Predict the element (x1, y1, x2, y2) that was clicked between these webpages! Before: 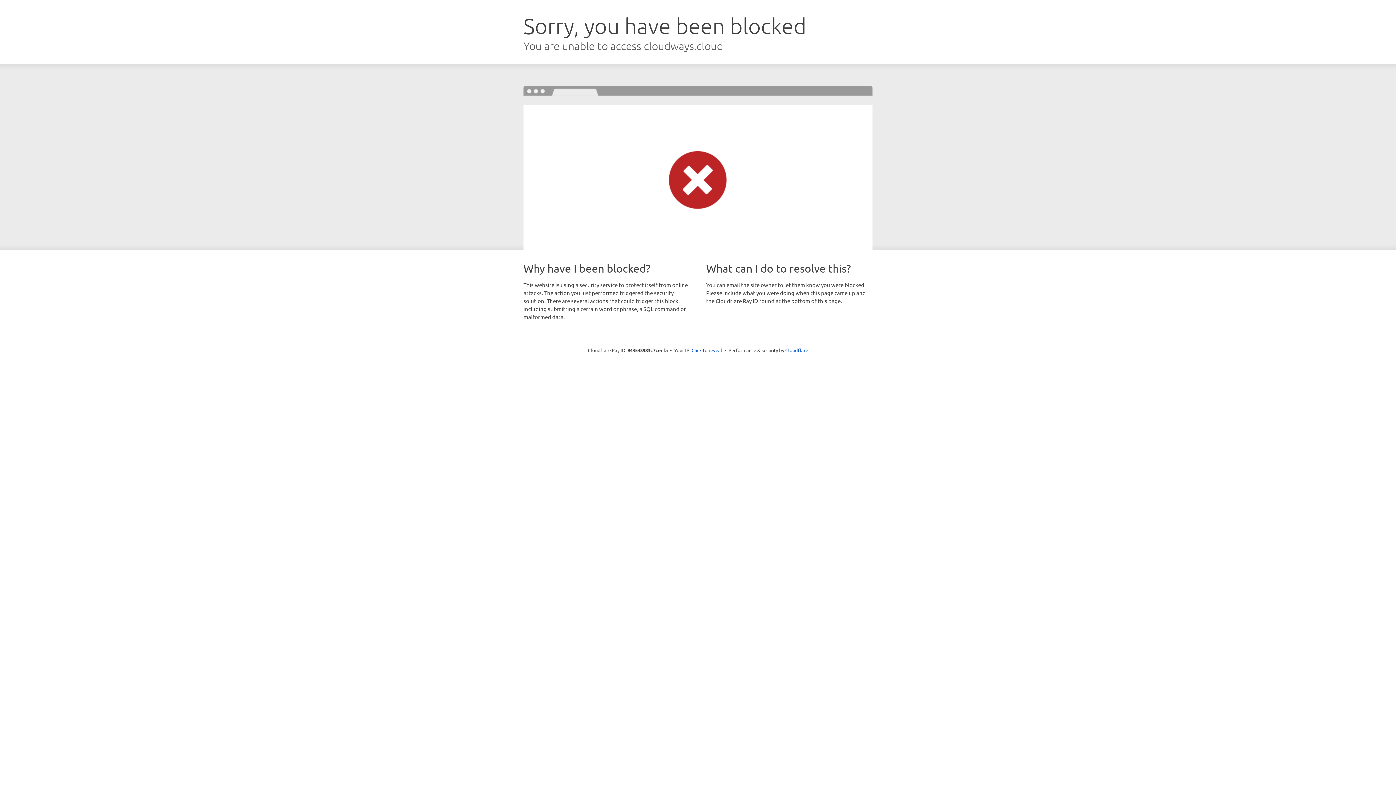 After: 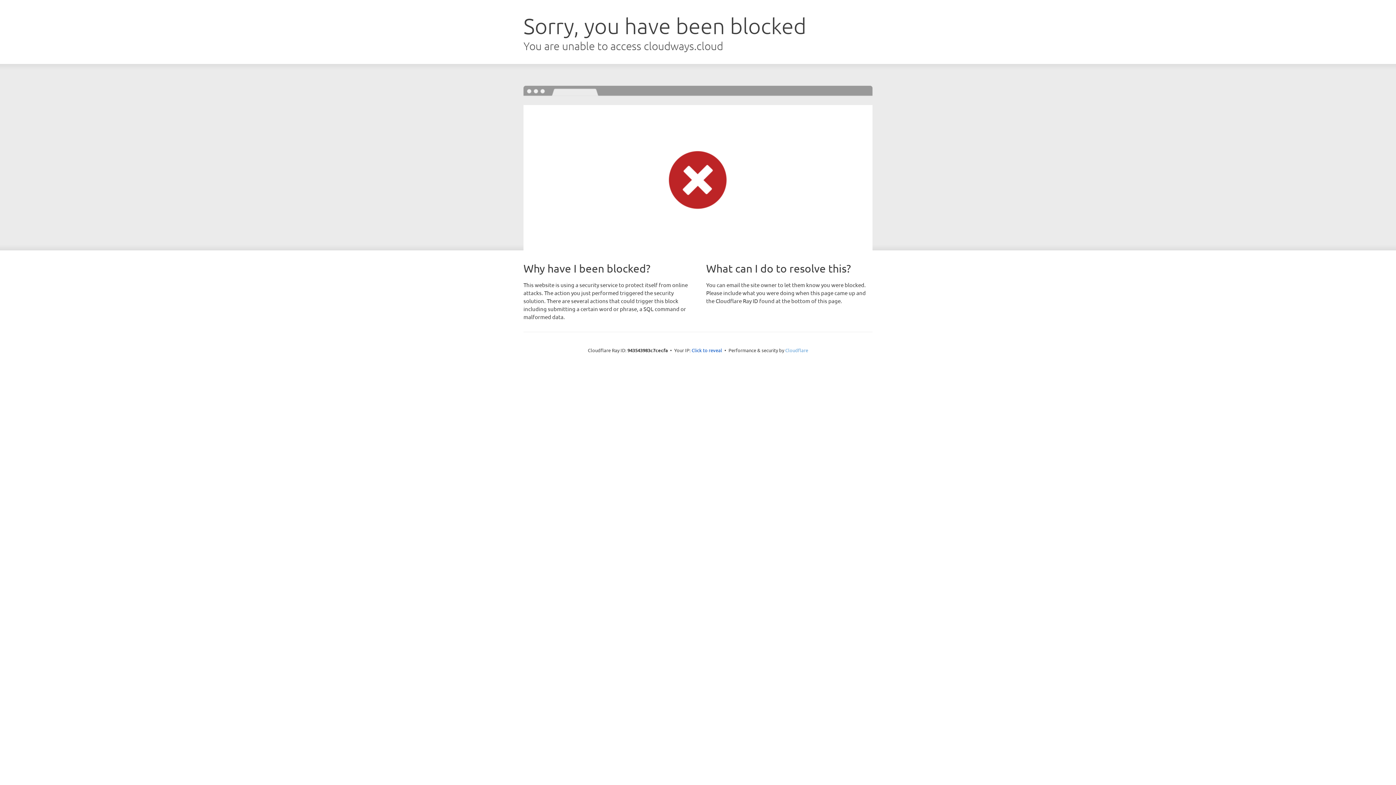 Action: bbox: (785, 347, 808, 353) label: Cloudflare